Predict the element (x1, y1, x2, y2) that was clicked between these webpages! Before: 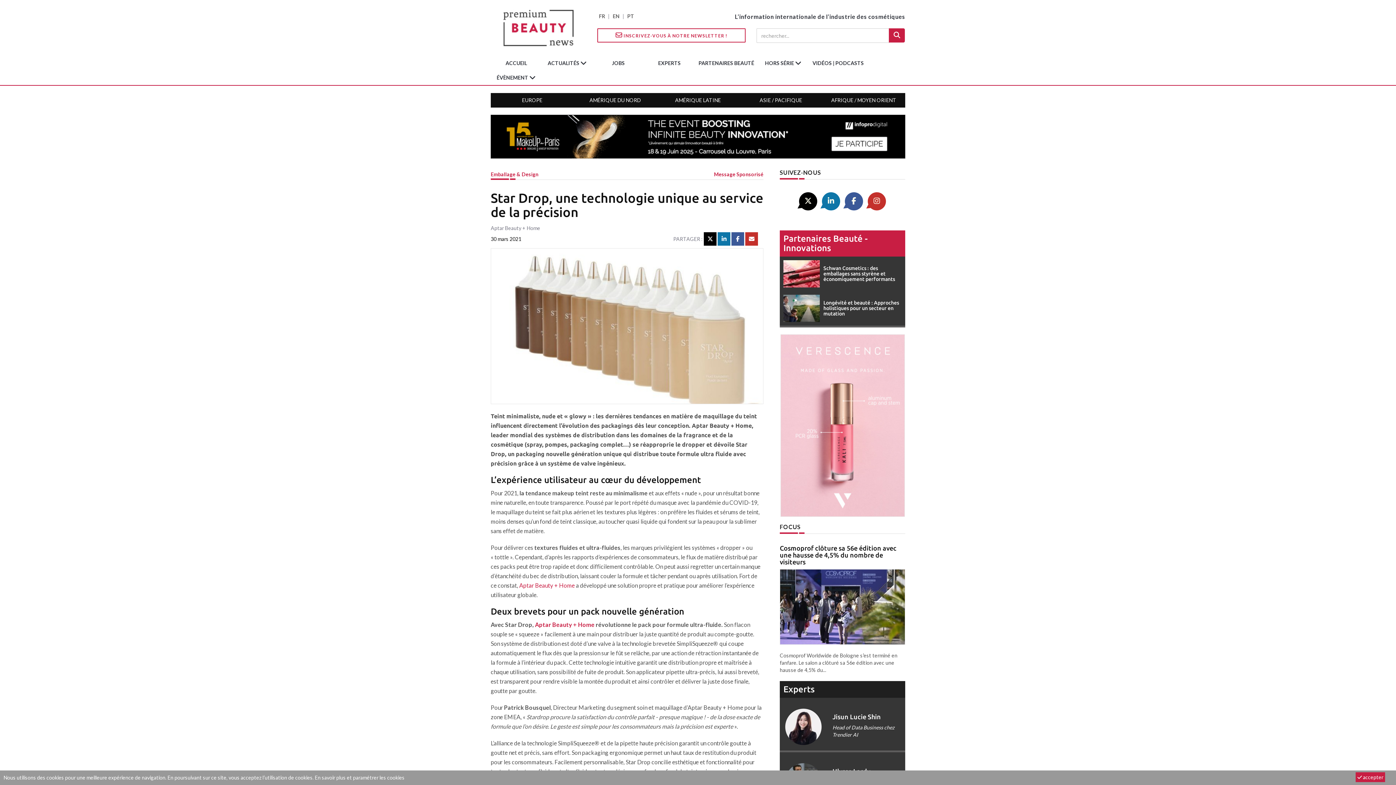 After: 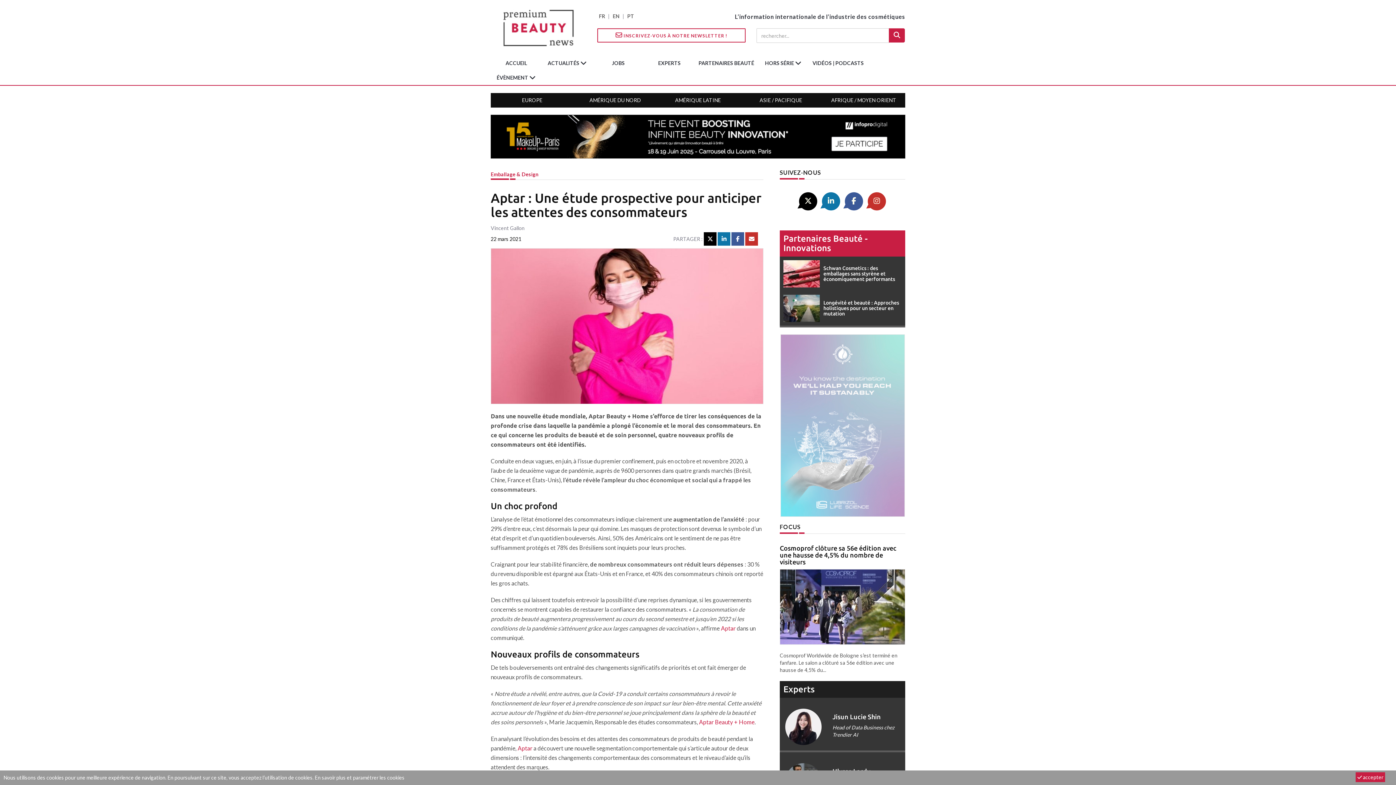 Action: label: Aptar Beauty + Home bbox: (519, 582, 574, 589)